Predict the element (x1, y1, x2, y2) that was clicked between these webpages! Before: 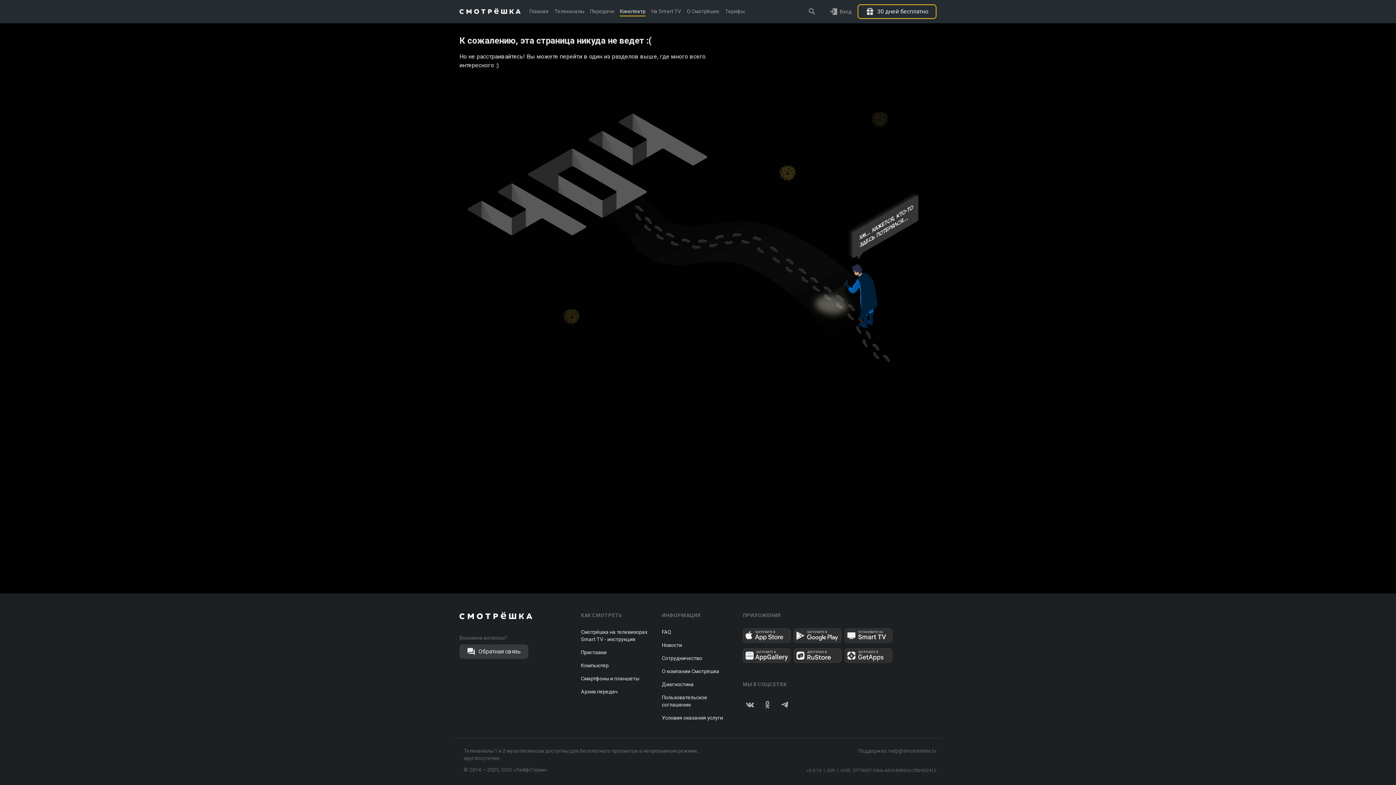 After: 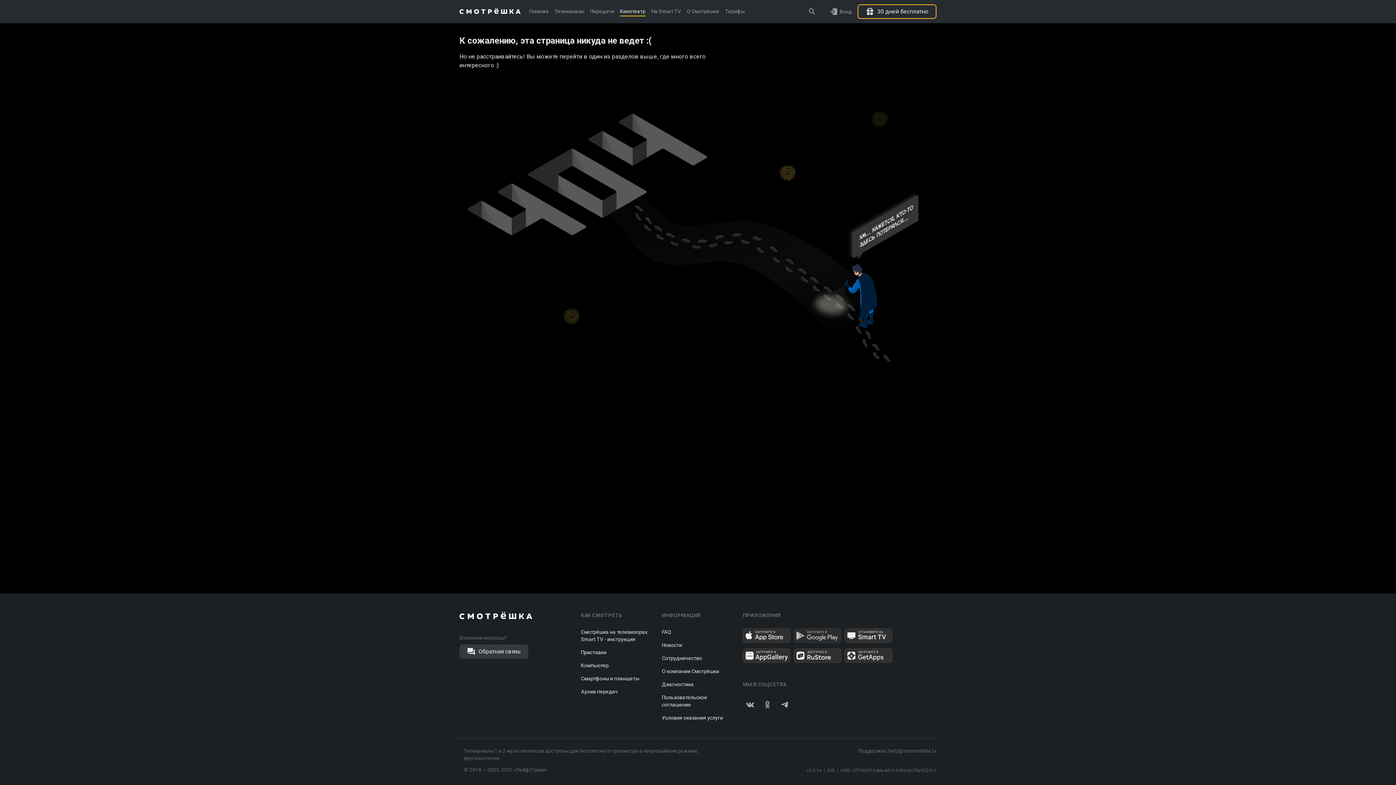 Action: bbox: (793, 628, 841, 643)